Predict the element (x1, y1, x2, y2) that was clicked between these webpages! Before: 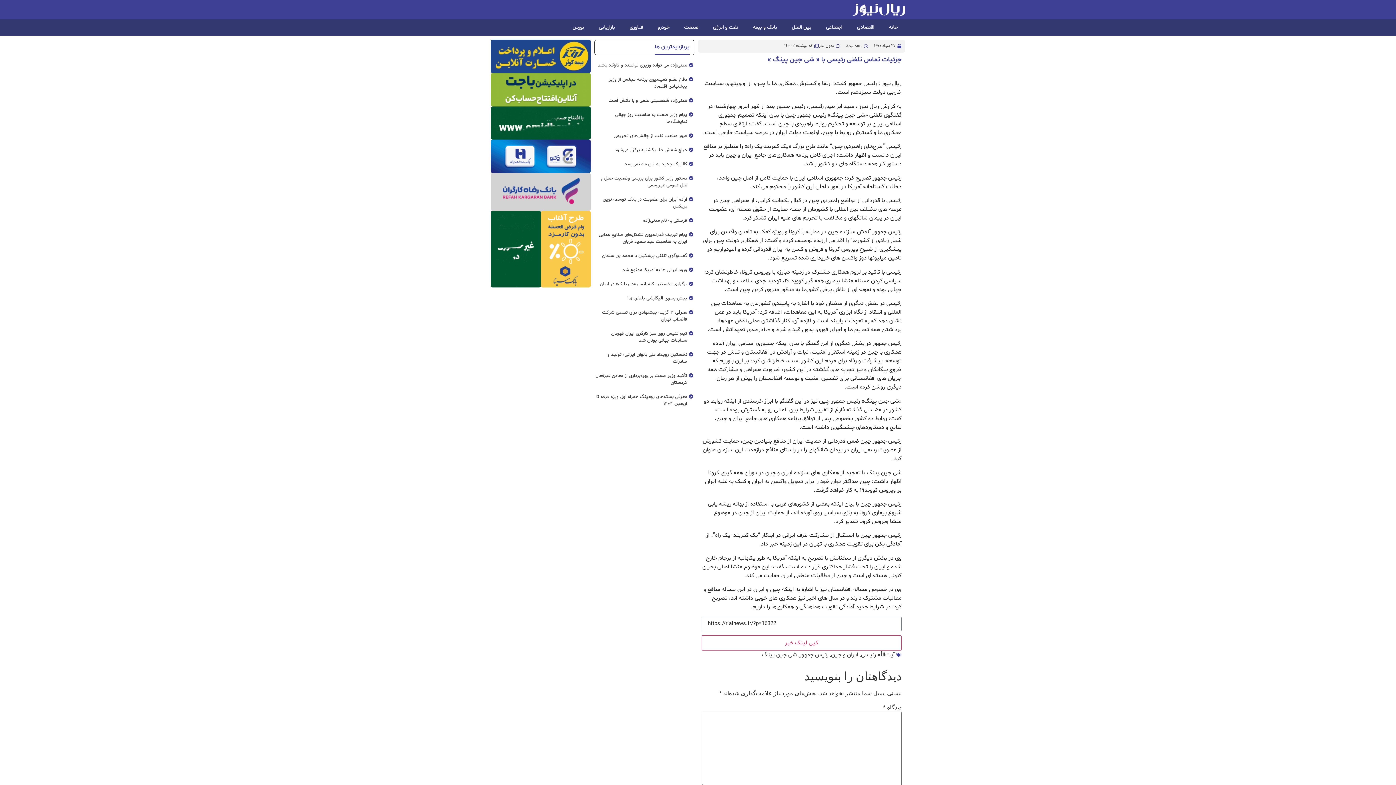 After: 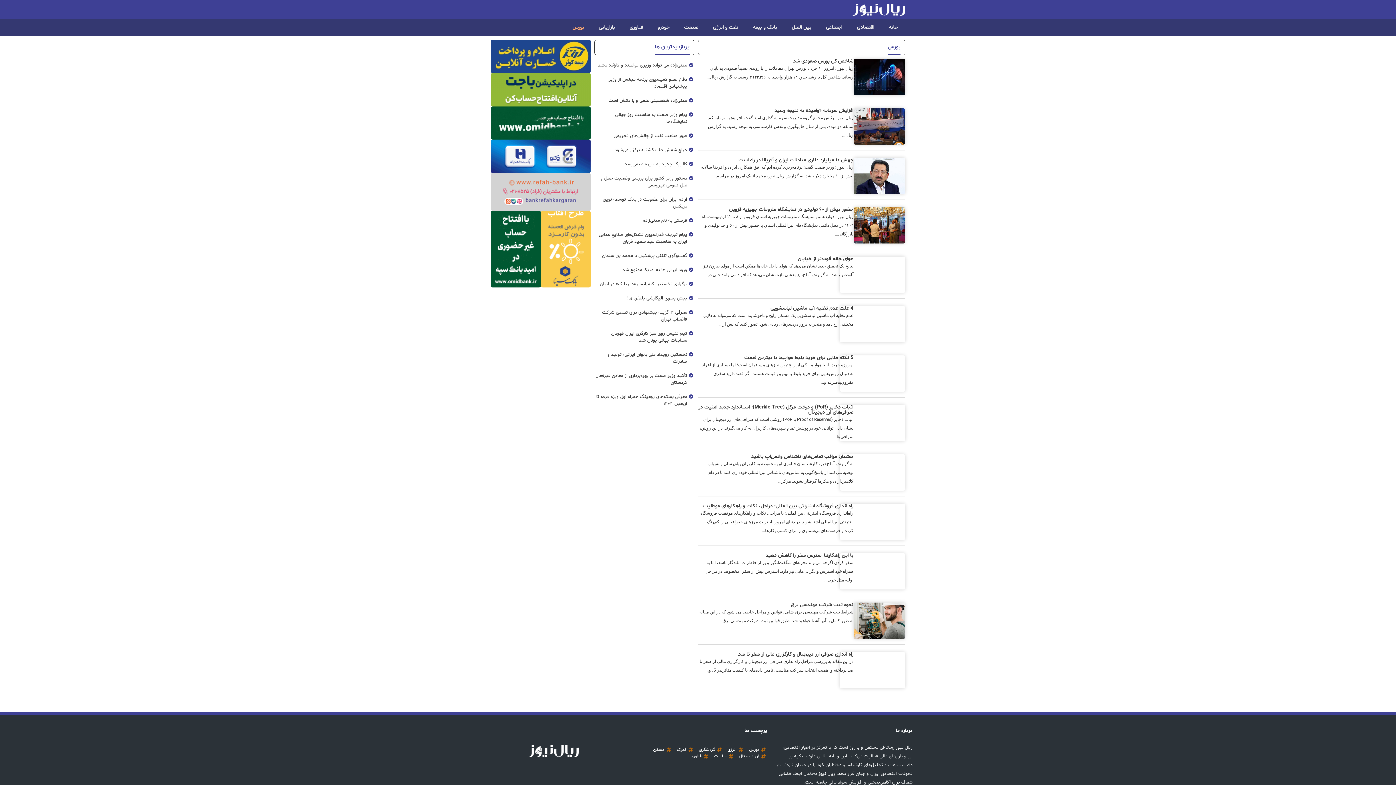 Action: bbox: (565, 19, 591, 36) label: بورس